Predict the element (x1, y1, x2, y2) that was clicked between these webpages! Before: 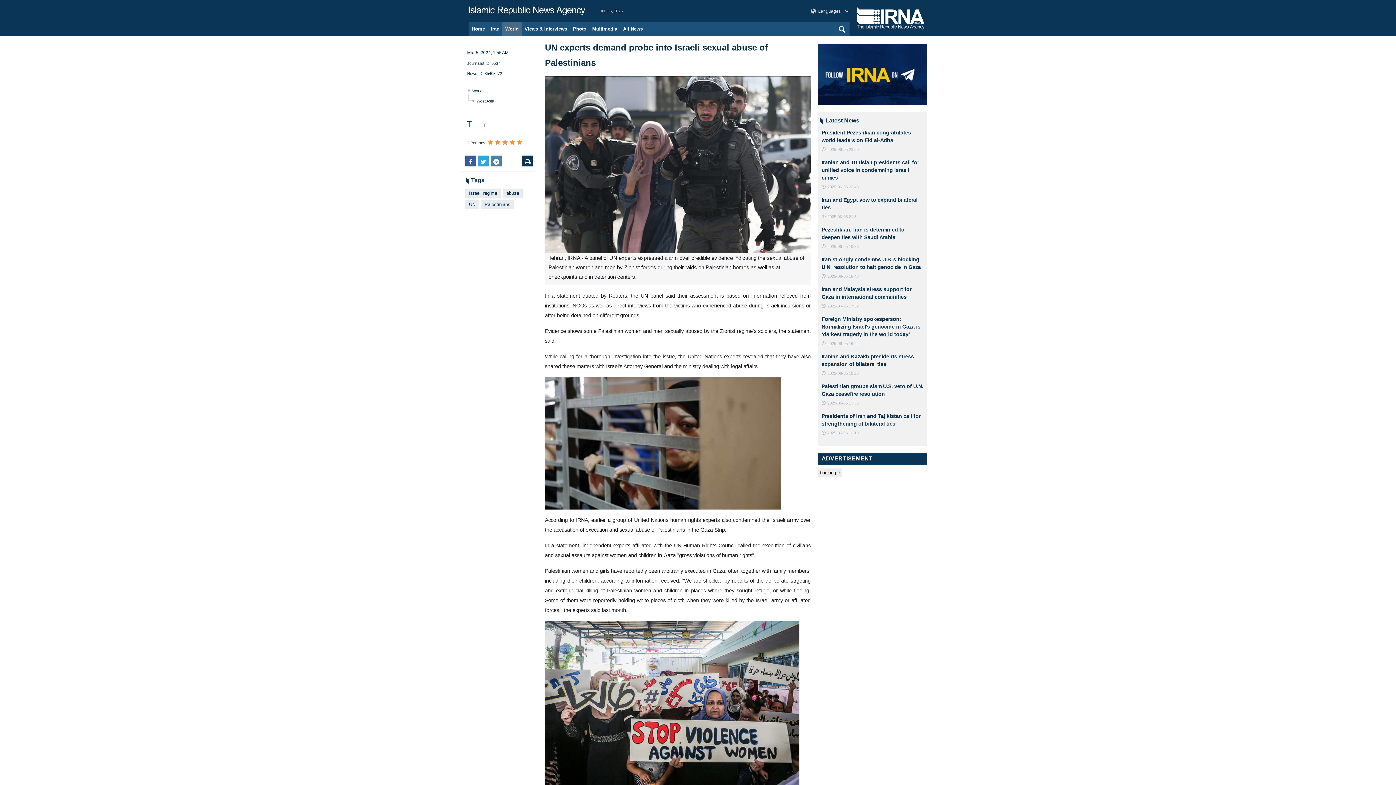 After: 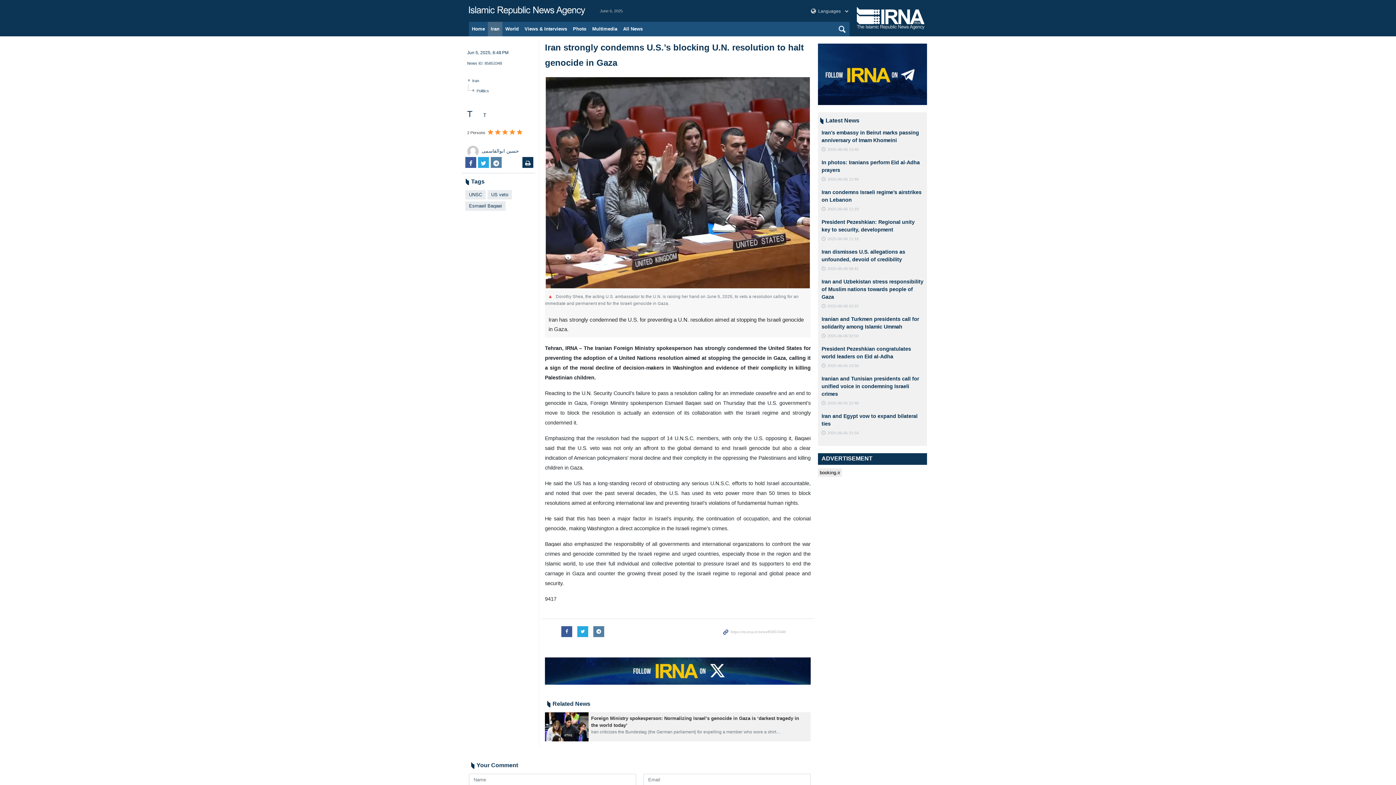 Action: label: 2025-06-05 18:48 bbox: (821, 271, 858, 279)